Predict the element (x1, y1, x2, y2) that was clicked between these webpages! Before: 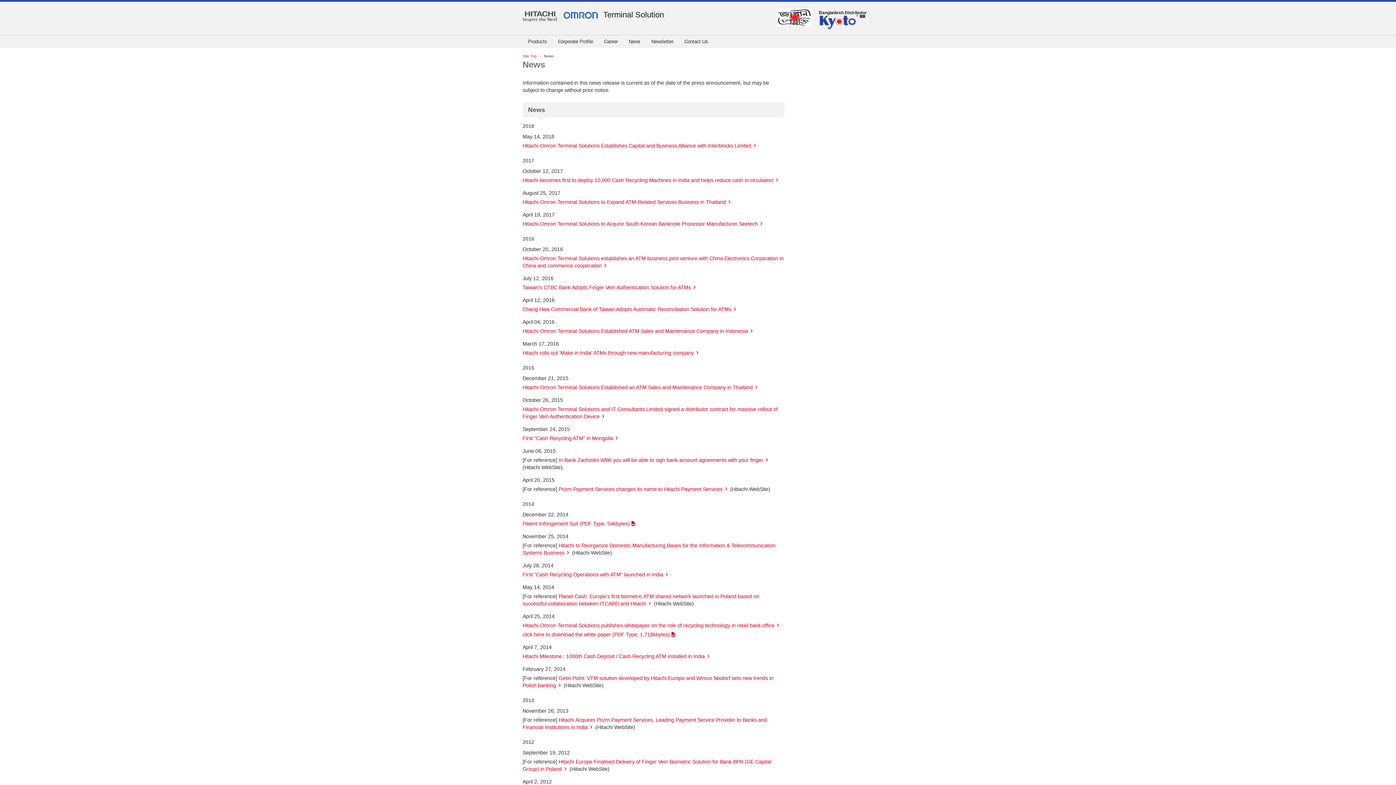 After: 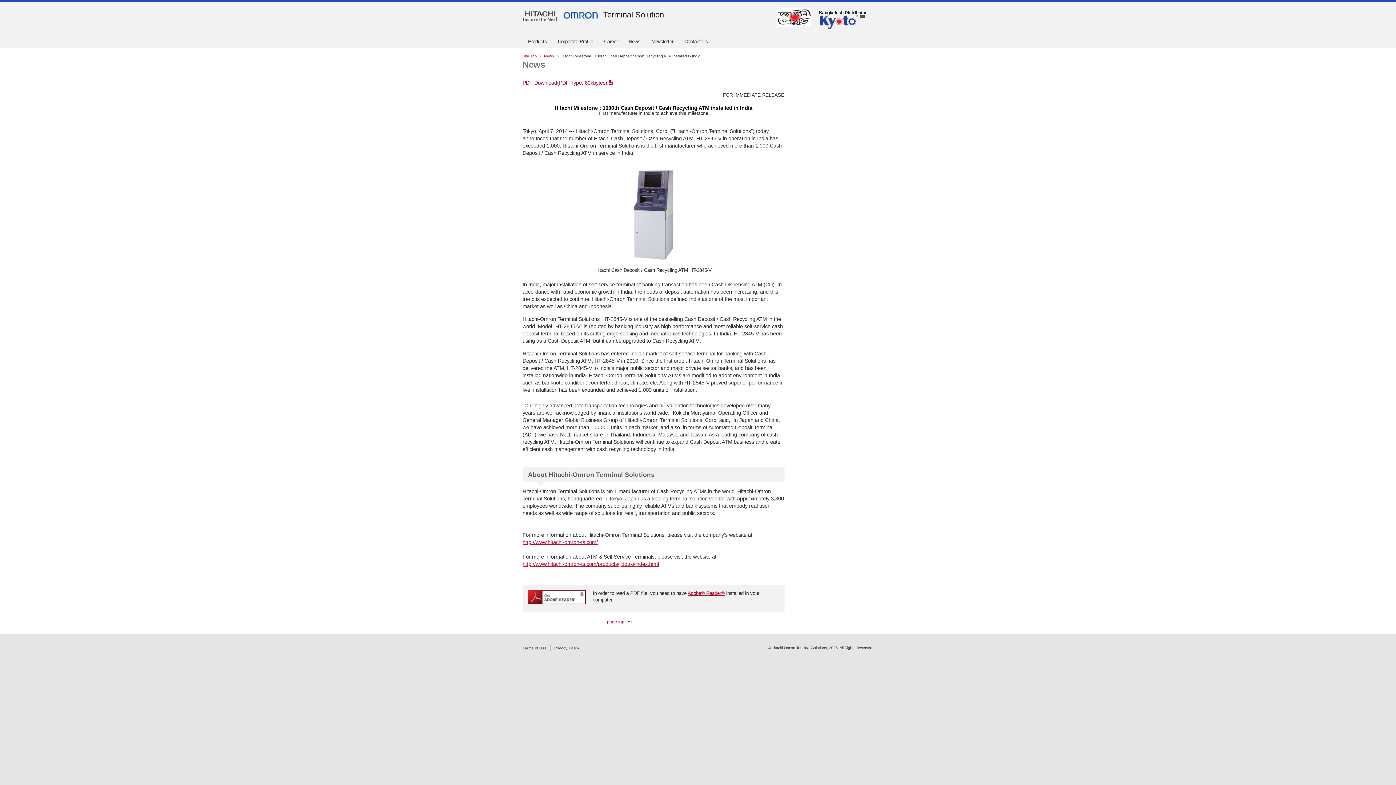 Action: bbox: (522, 653, 711, 659) label: Hitachi Milestone : 1000th Cash Deposit / Cash Recycling ATM installed in India